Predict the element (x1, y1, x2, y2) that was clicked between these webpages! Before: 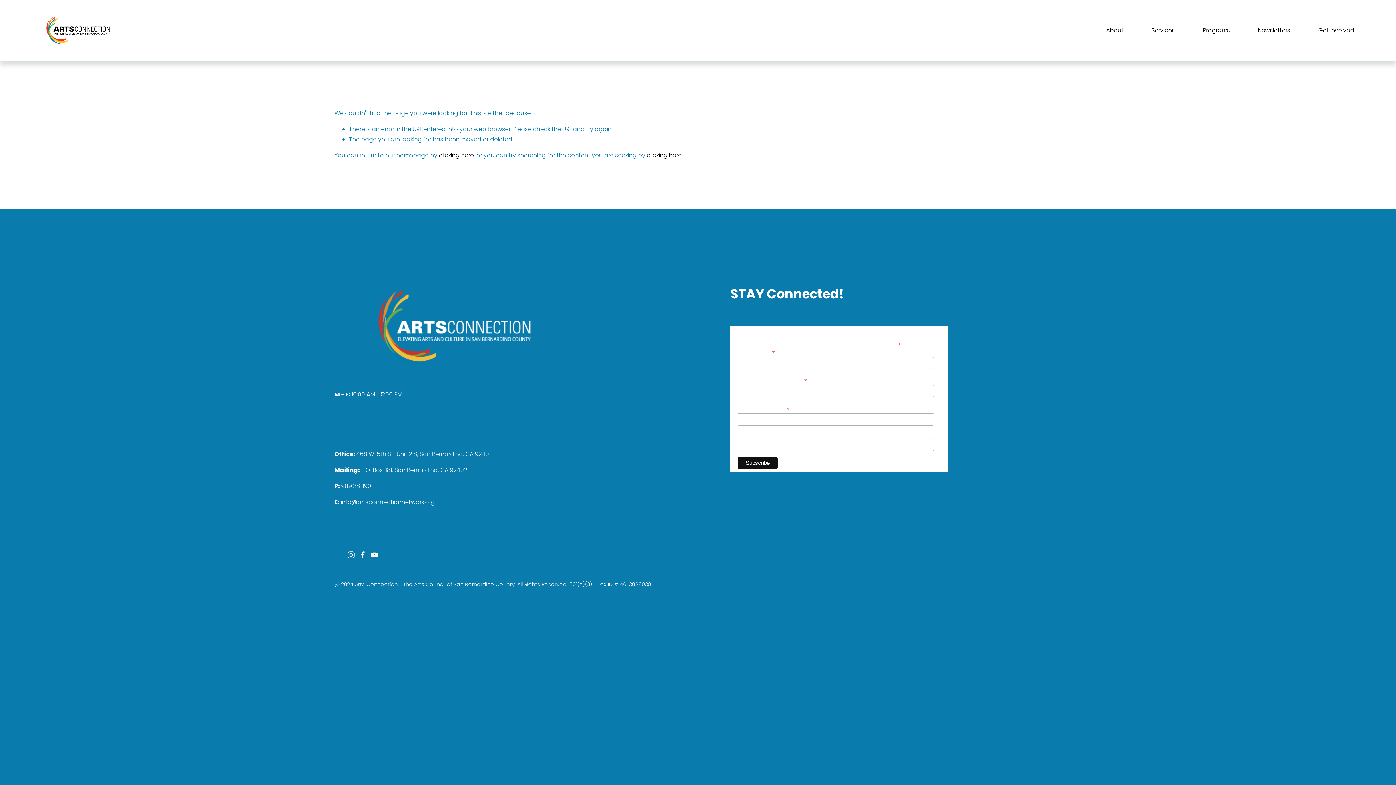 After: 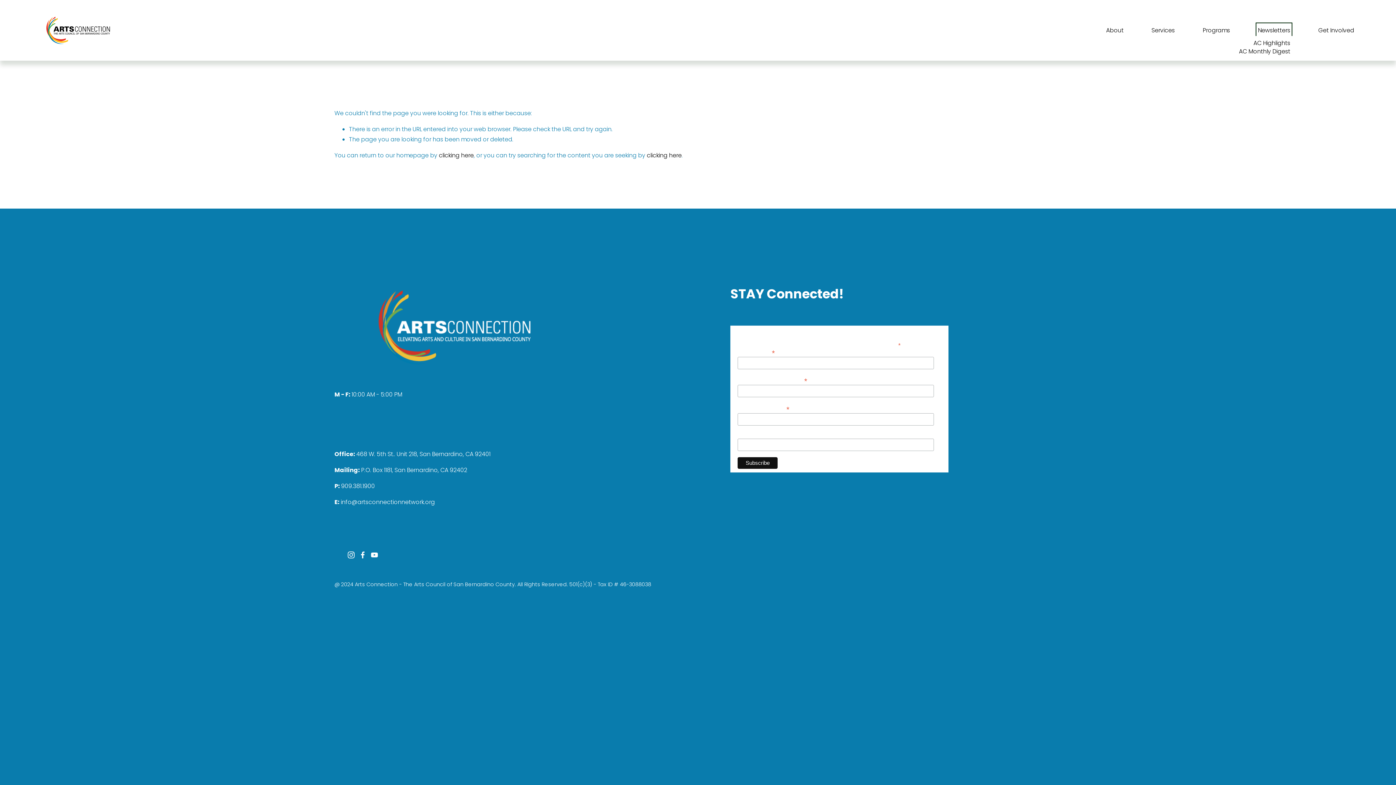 Action: label: folder dropdown bbox: (1258, 24, 1290, 36)